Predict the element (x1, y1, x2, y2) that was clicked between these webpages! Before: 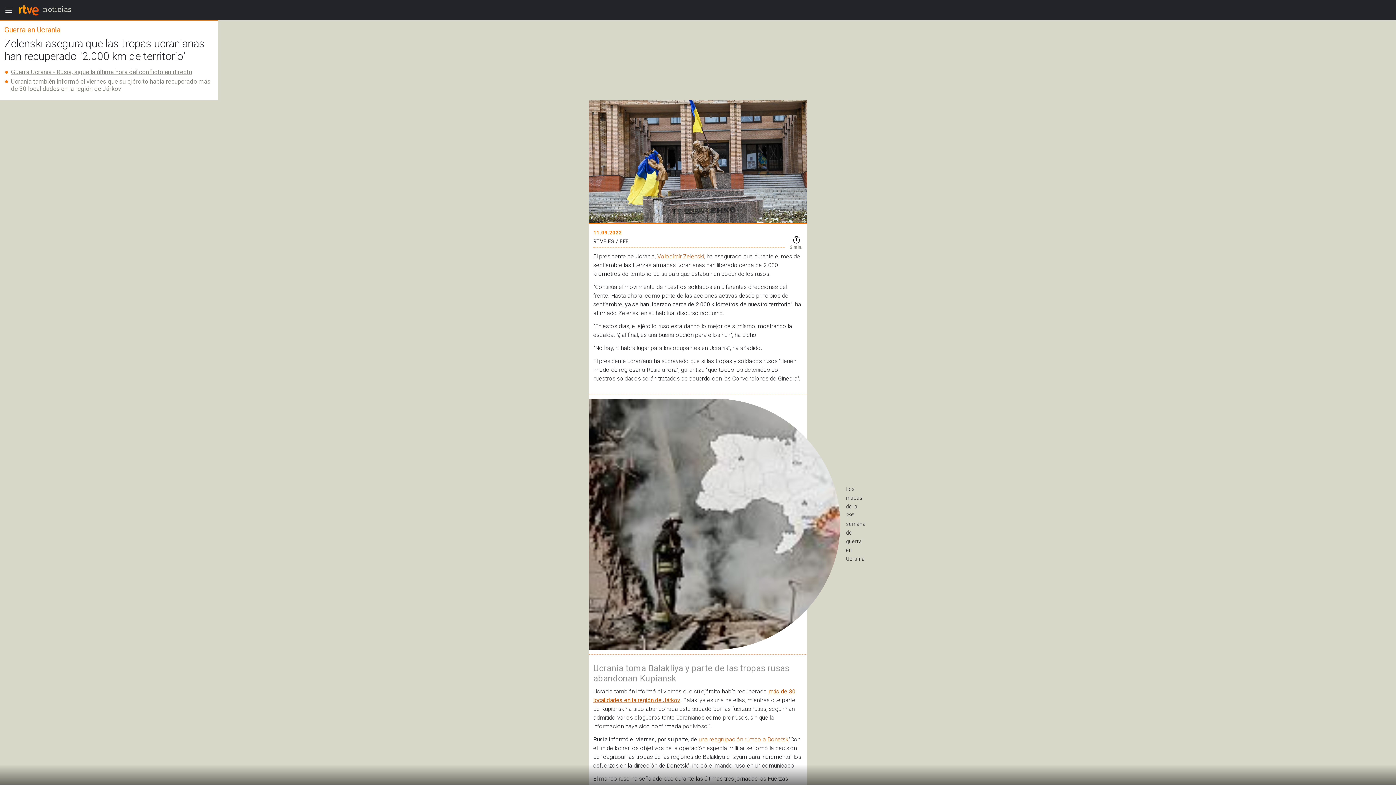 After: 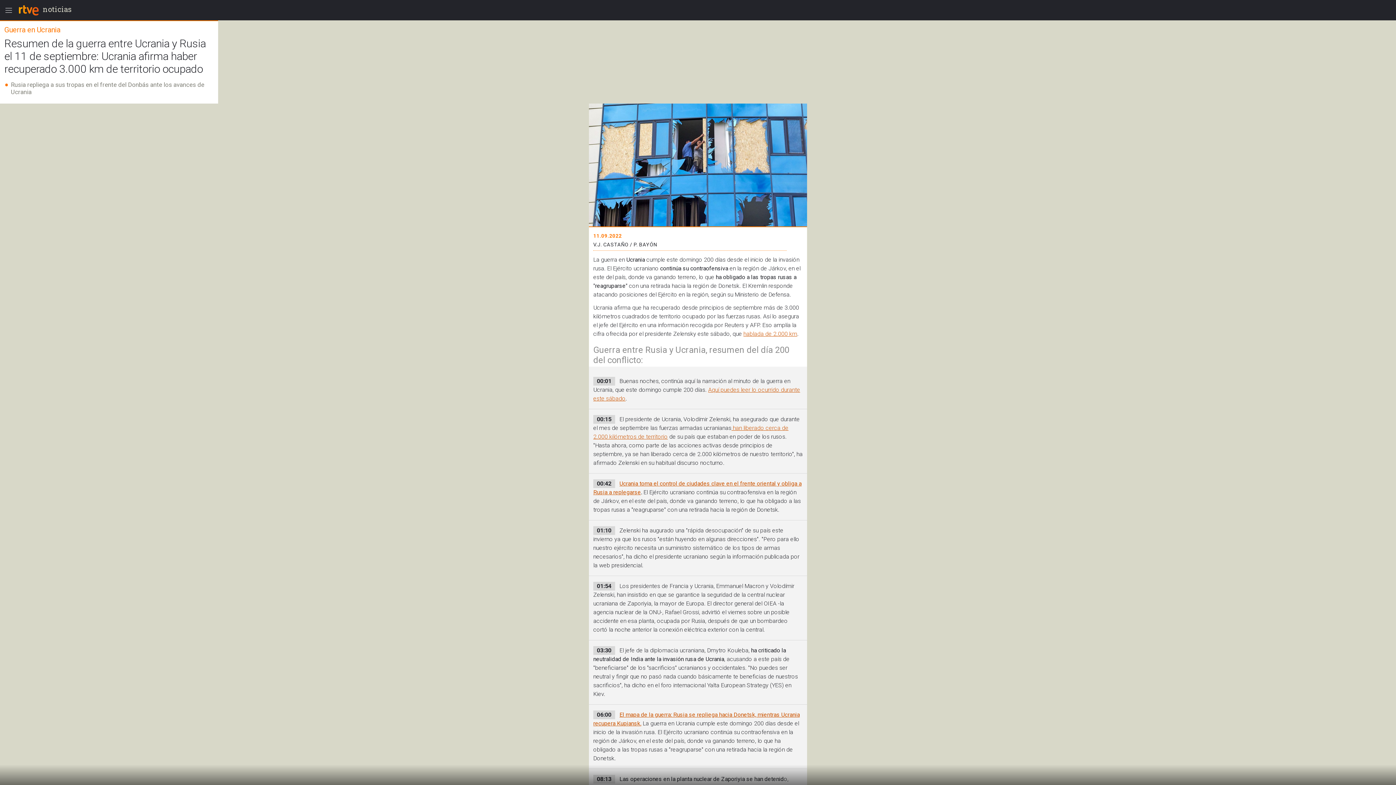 Action: bbox: (10, 68, 192, 75) label: Guerra Ucrania - Rusia, sigue la última hora del conflicto en directo